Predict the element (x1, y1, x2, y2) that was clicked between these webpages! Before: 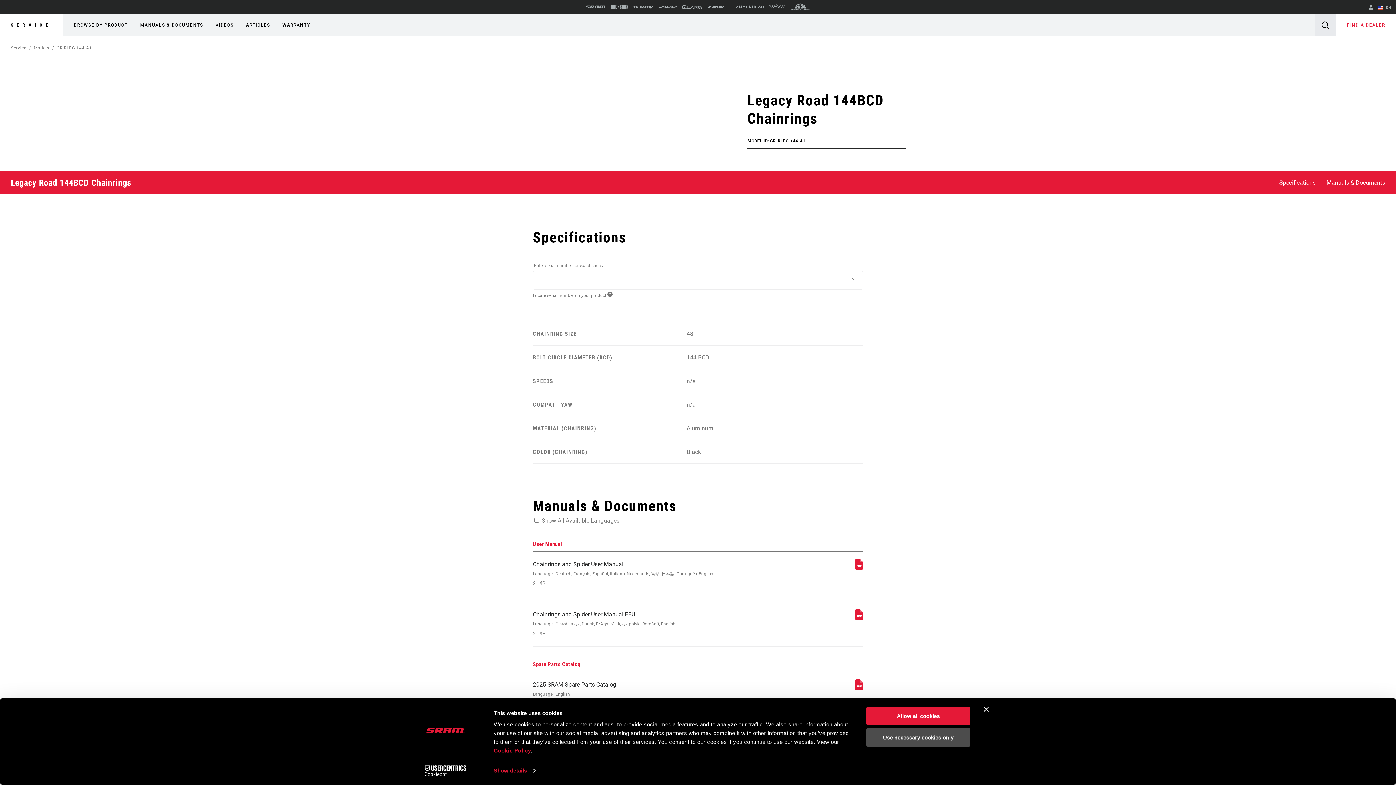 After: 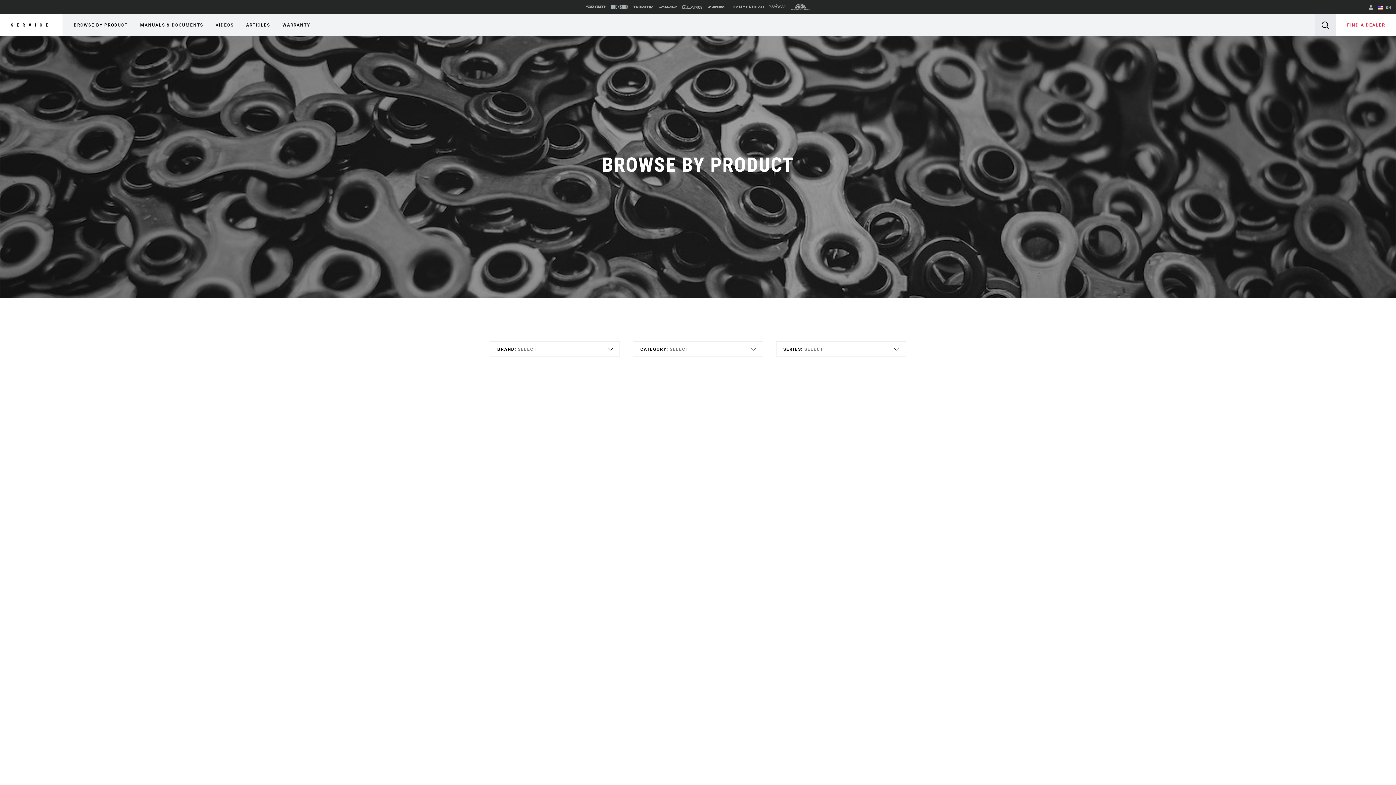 Action: bbox: (33, 45, 49, 50) label: Models